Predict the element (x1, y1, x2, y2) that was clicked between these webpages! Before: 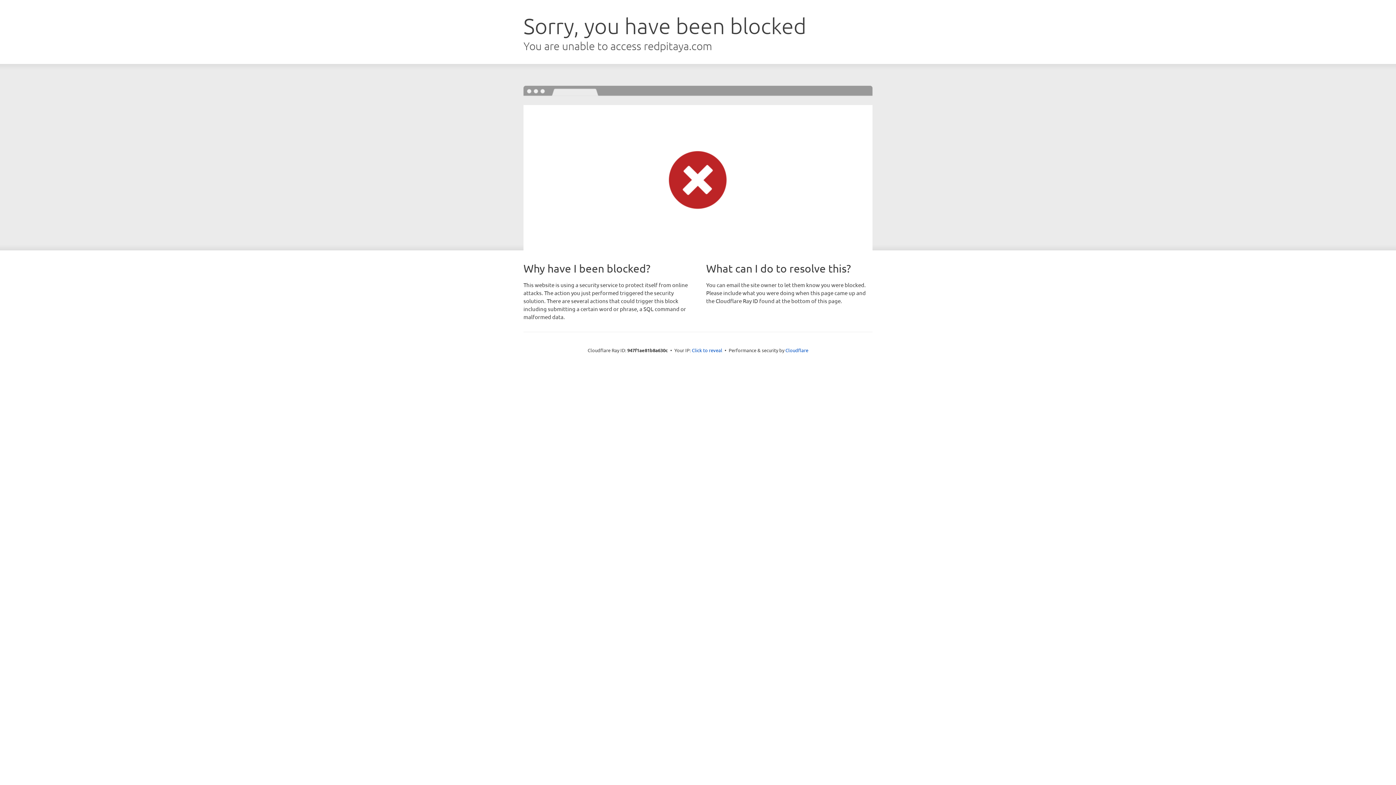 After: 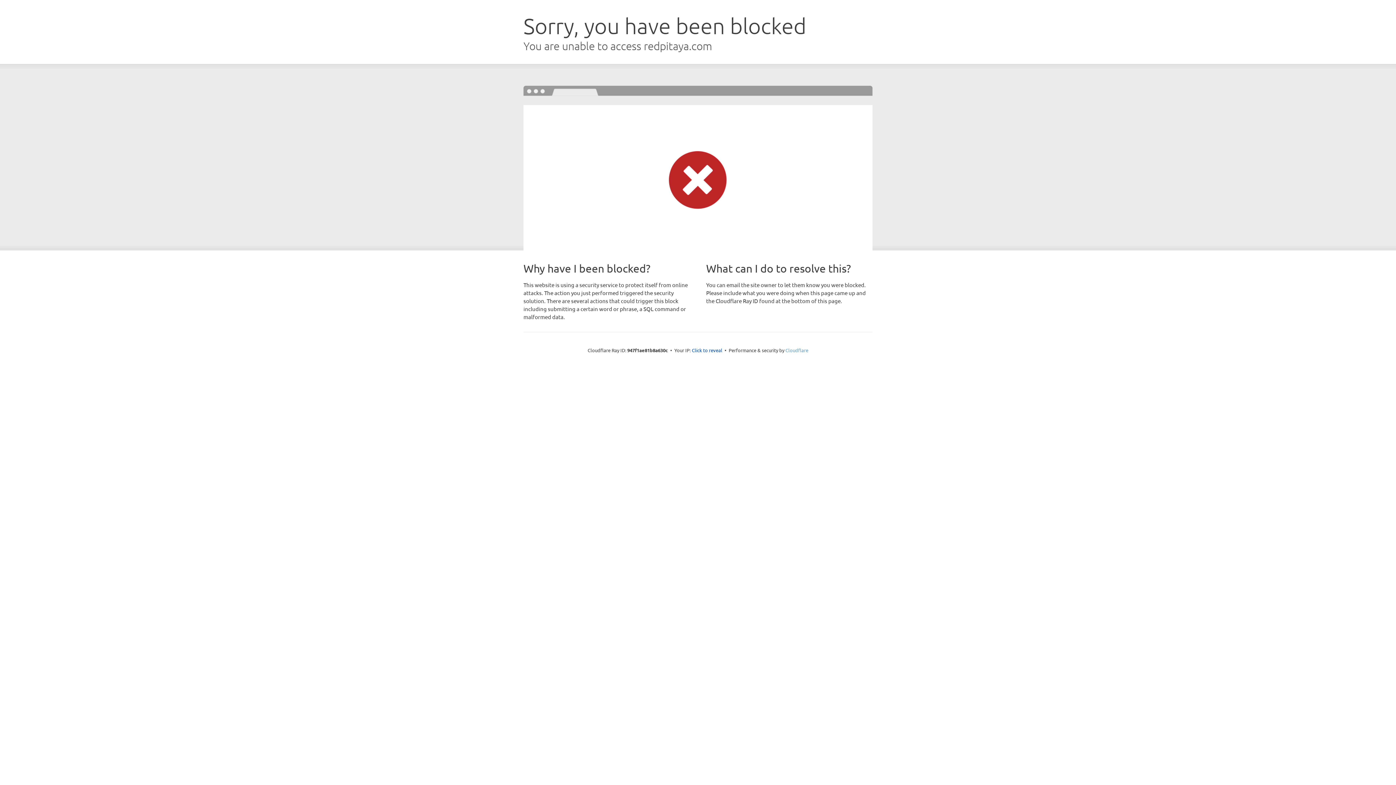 Action: bbox: (785, 347, 808, 353) label: Cloudflare